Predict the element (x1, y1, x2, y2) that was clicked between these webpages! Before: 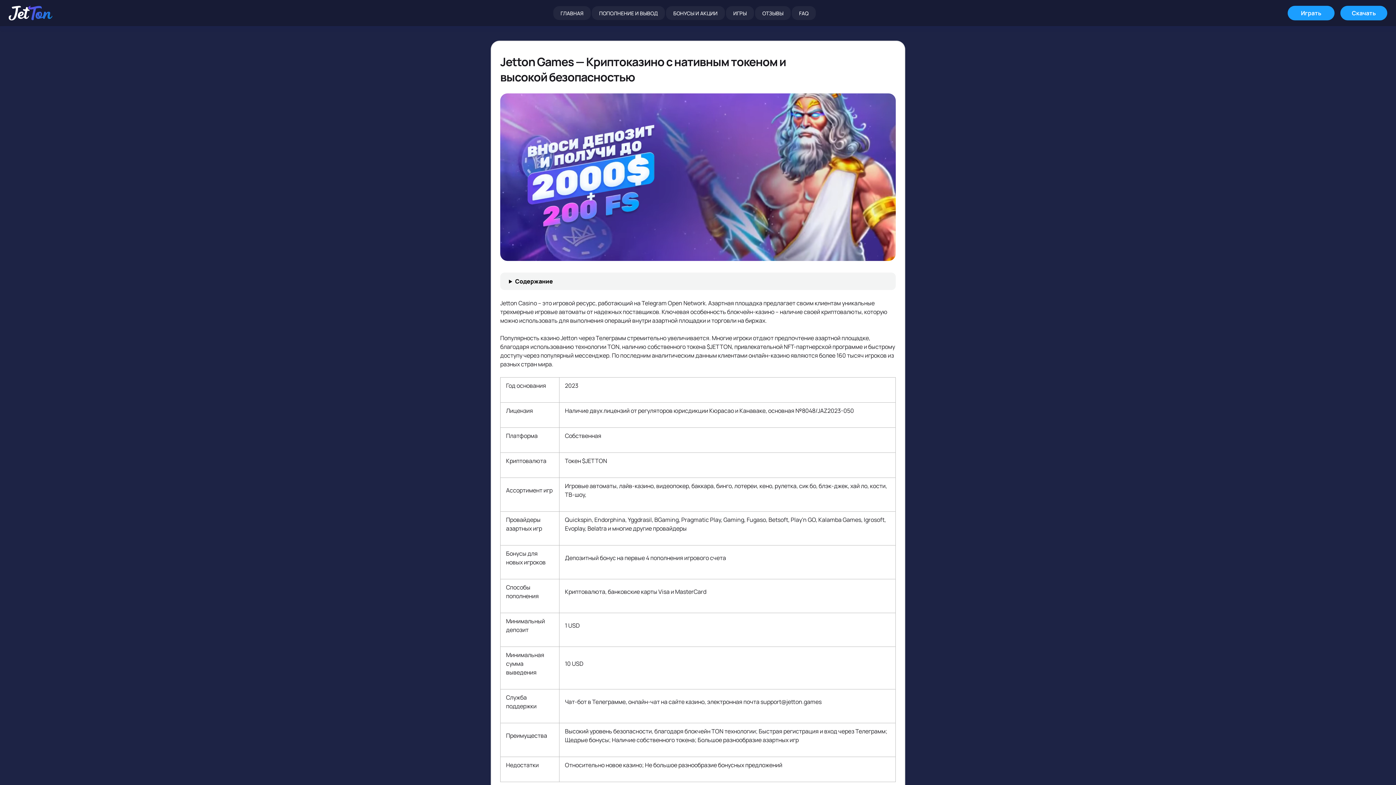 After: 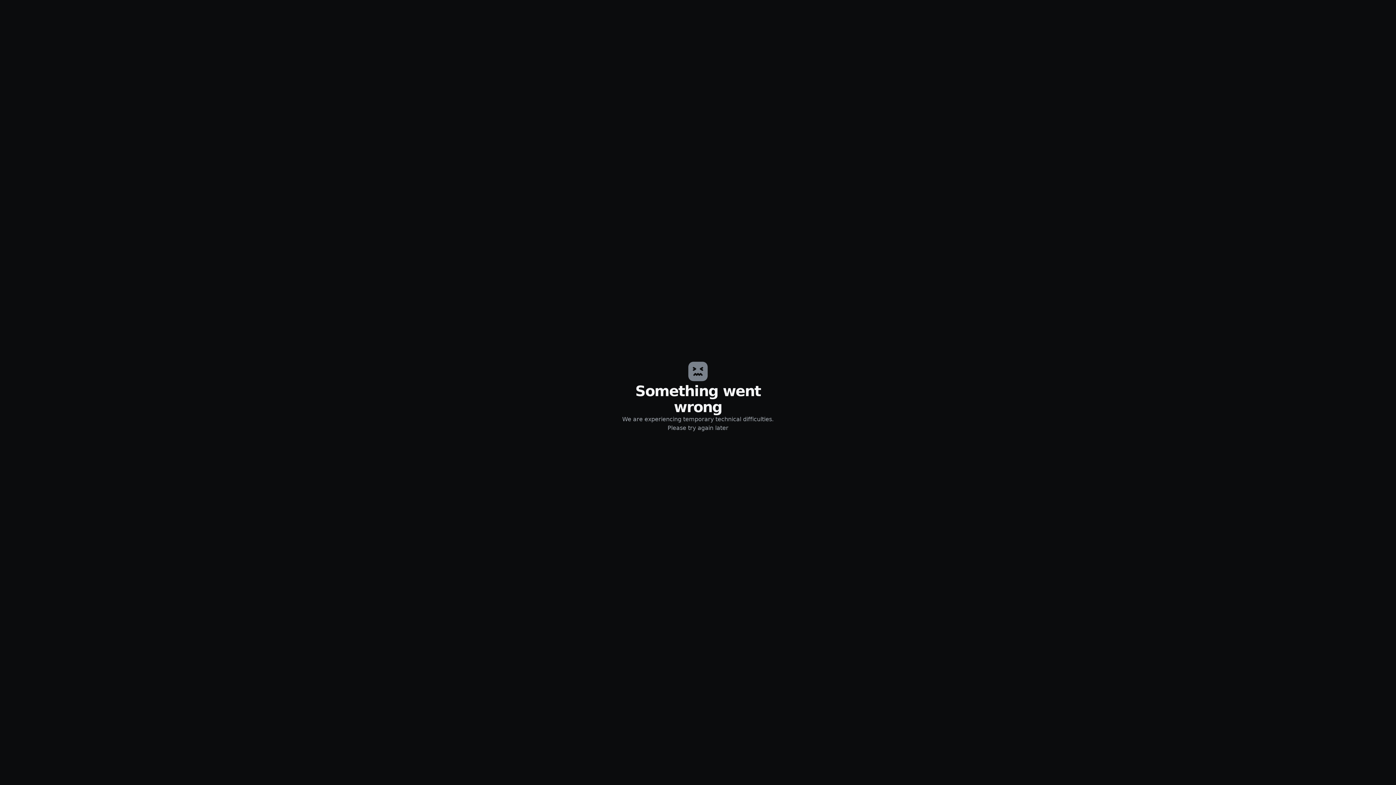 Action: bbox: (1288, 5, 1334, 20) label: Играть